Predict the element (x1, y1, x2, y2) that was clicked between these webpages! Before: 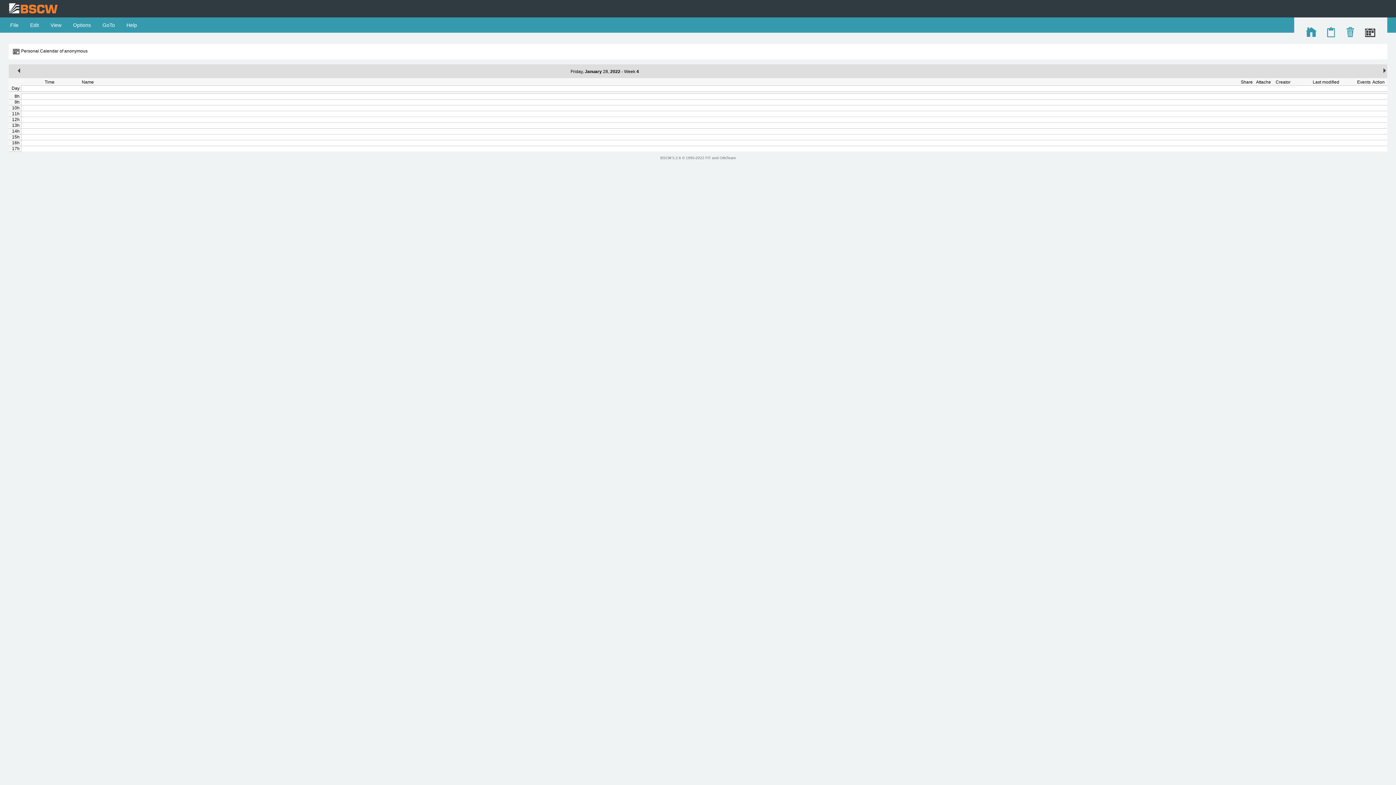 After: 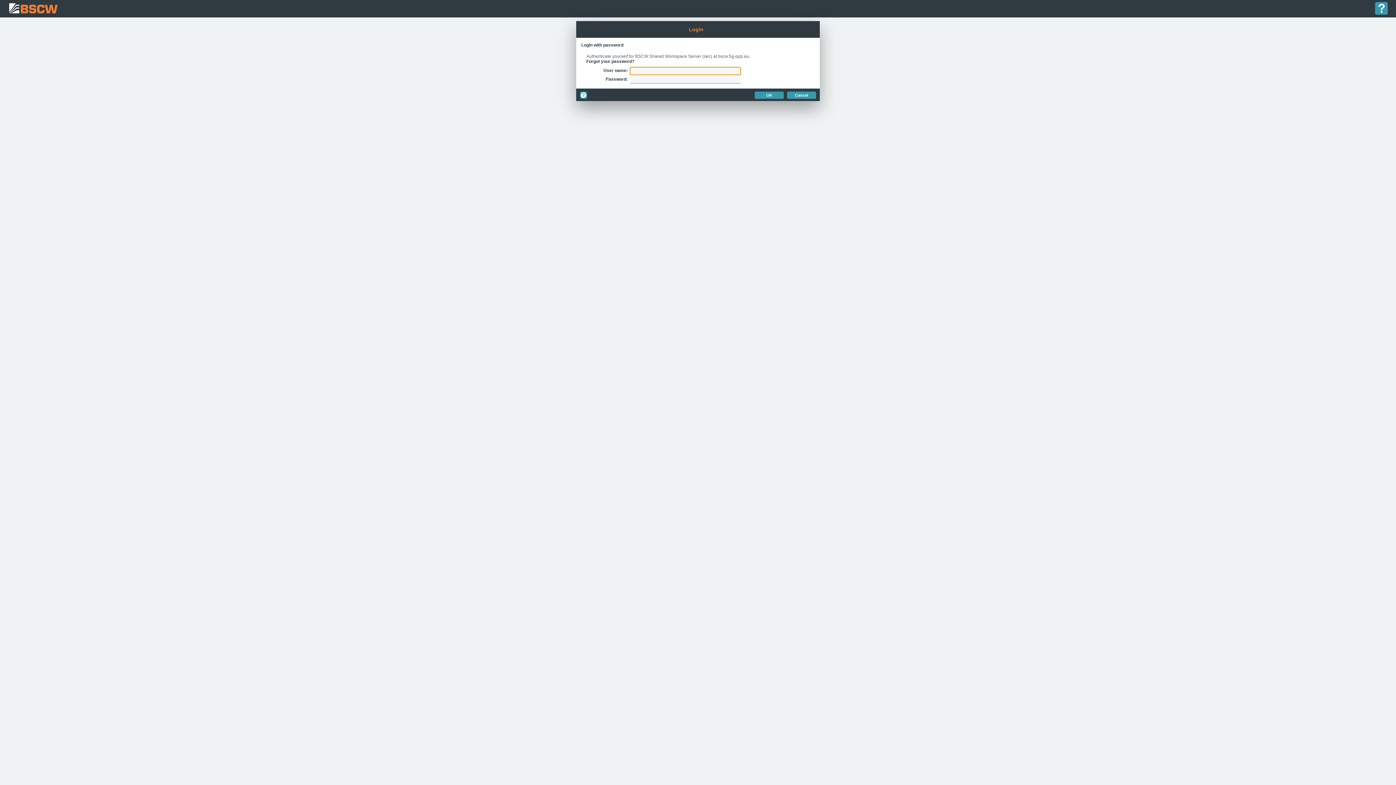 Action: bbox: (1306, 33, 1317, 38)